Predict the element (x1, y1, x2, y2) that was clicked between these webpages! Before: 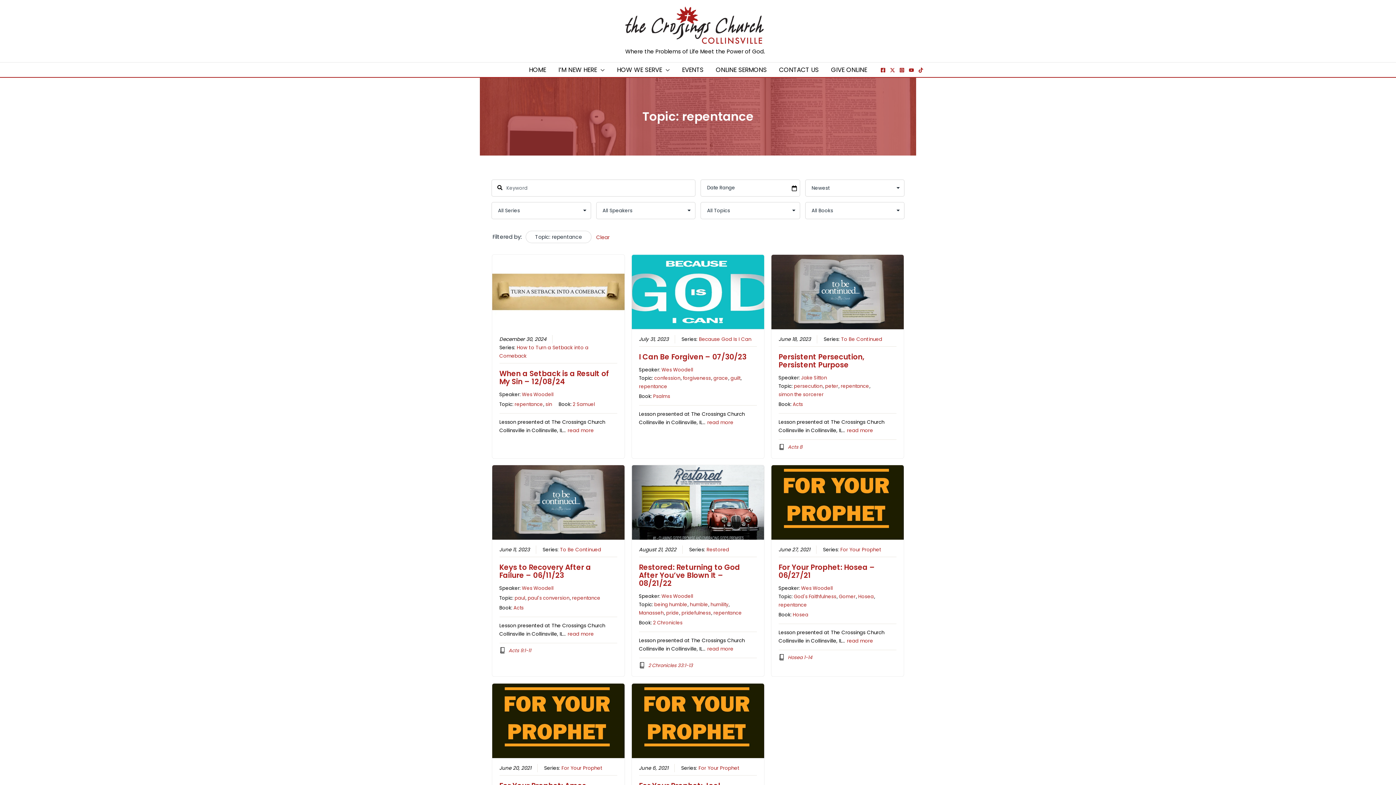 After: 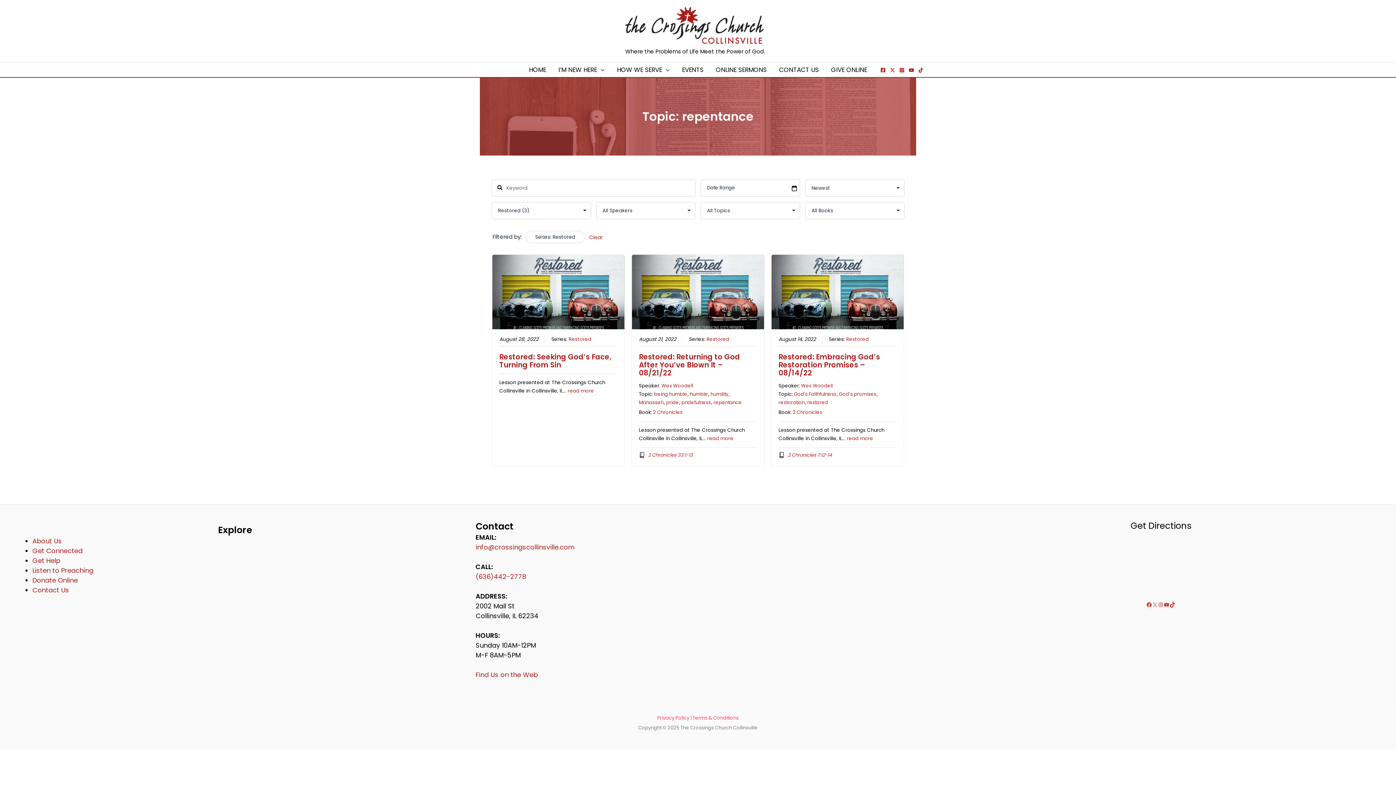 Action: bbox: (706, 546, 729, 553) label: Restored